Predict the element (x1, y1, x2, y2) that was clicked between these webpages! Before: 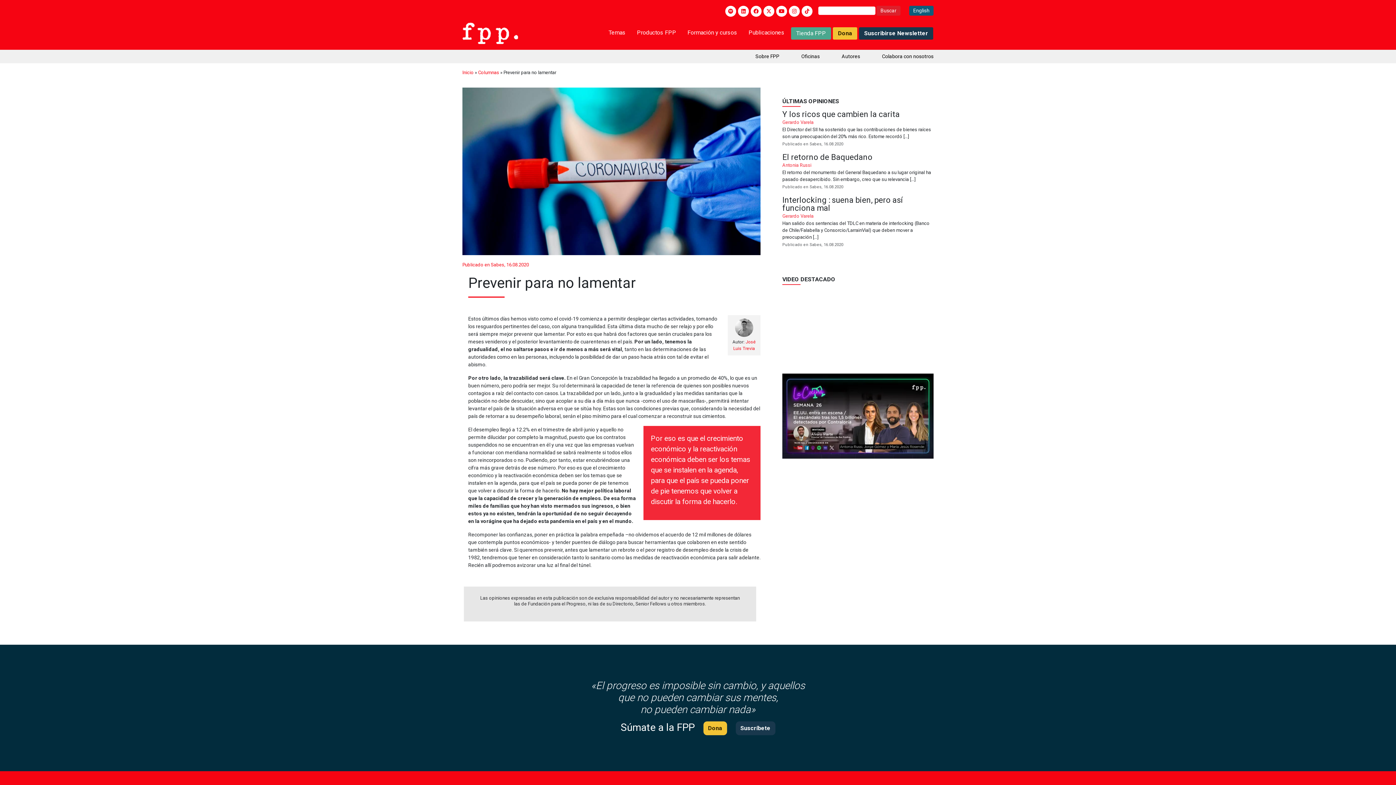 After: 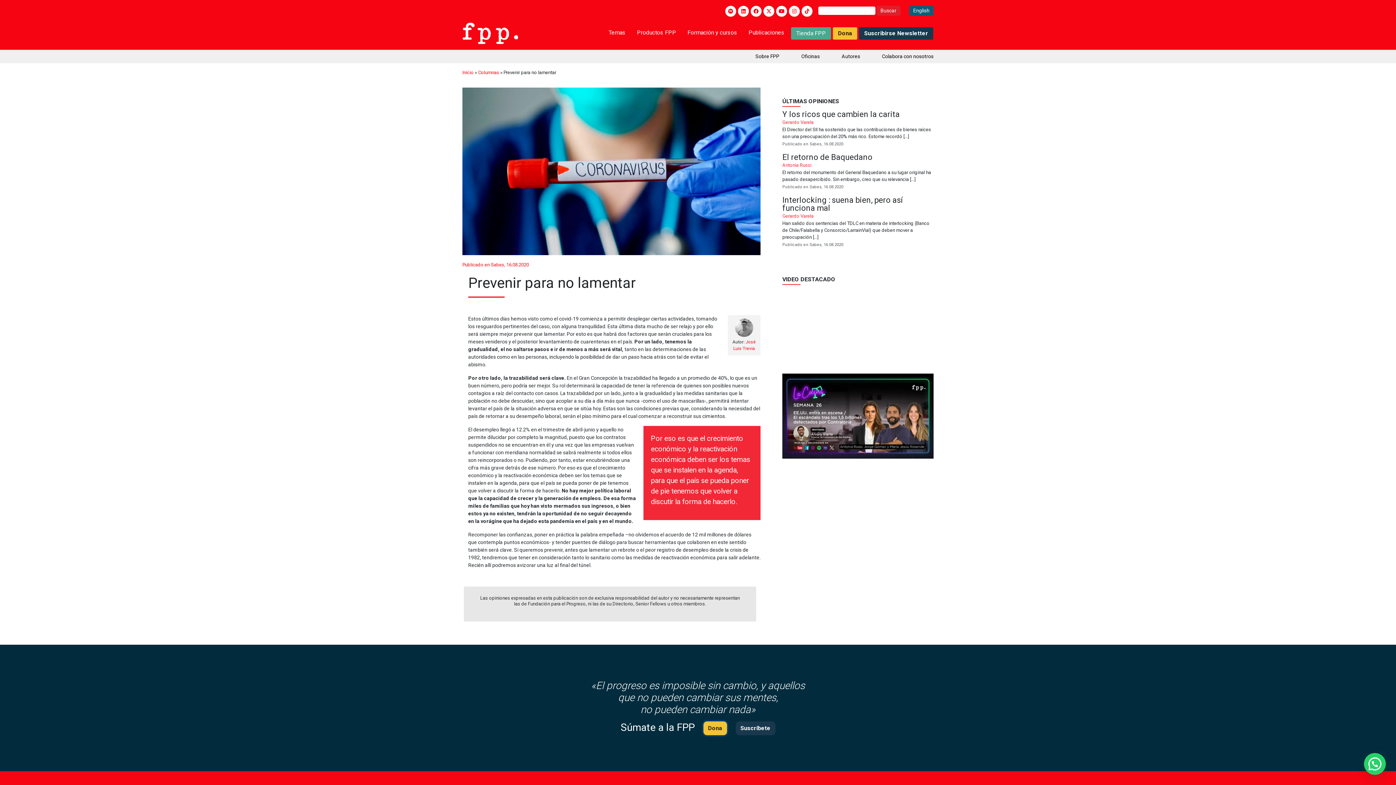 Action: bbox: (703, 721, 727, 735) label: Dona